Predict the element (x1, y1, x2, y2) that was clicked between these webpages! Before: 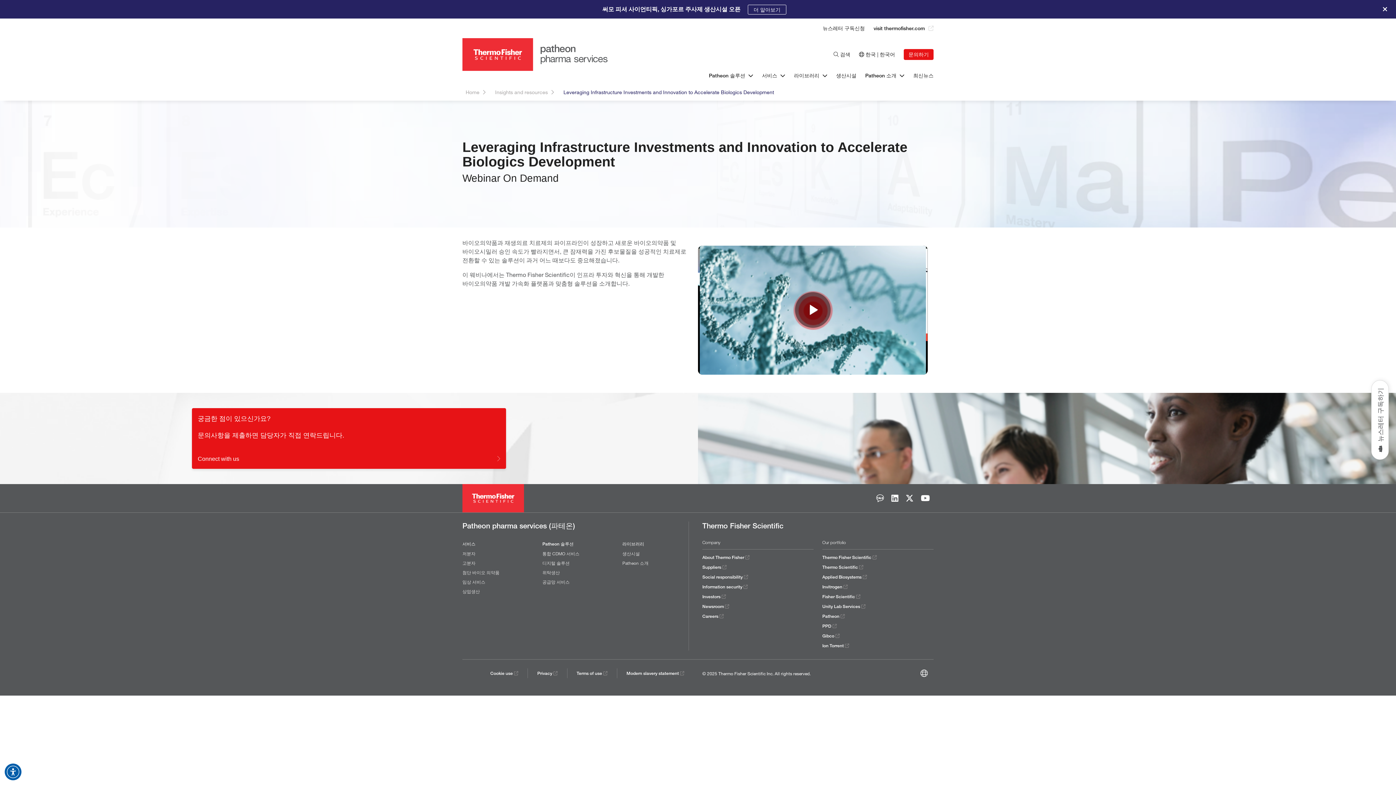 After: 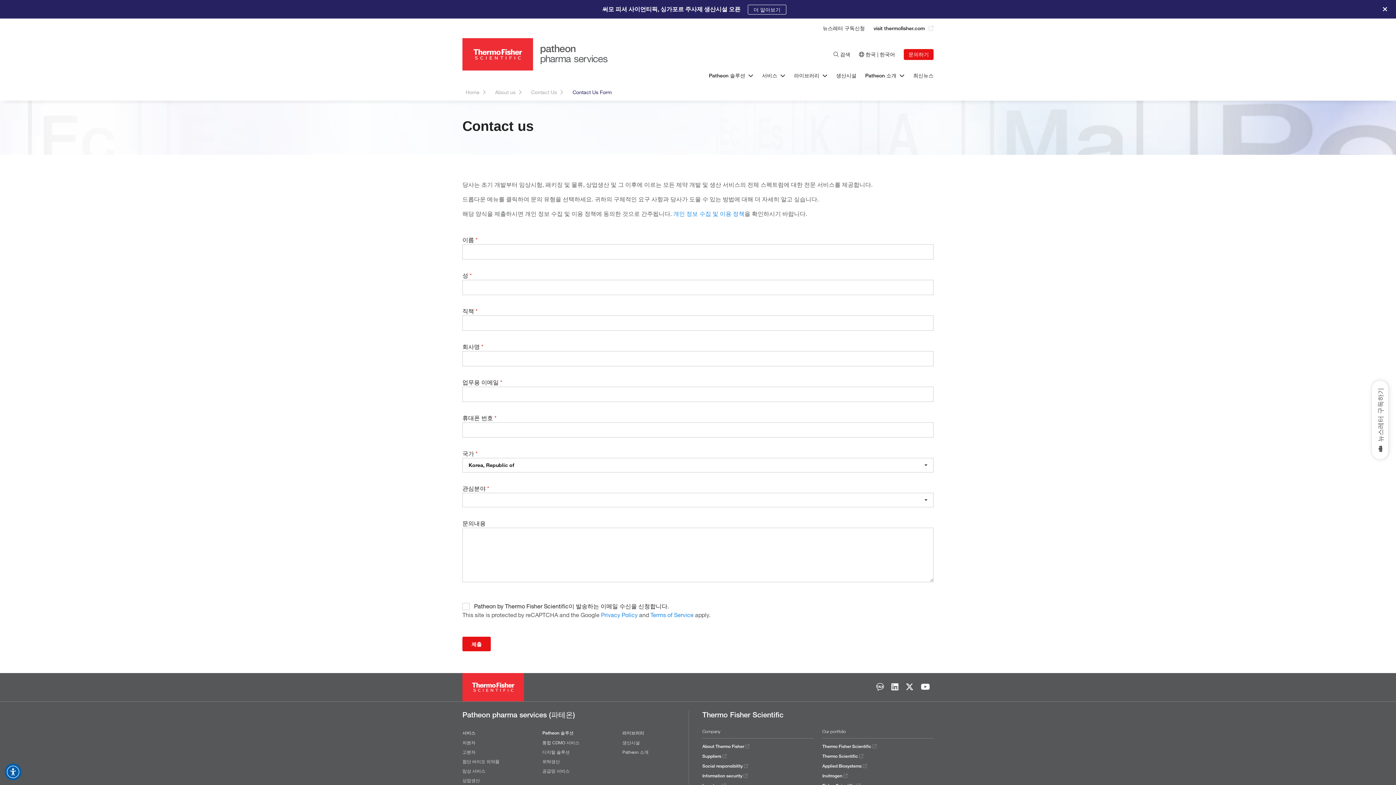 Action: bbox: (192, 408, 506, 469) label: 궁금한 점이 있으신가요?

문의사항을 제출하면 담당자가 직접 연락드립니다.

Connect with us